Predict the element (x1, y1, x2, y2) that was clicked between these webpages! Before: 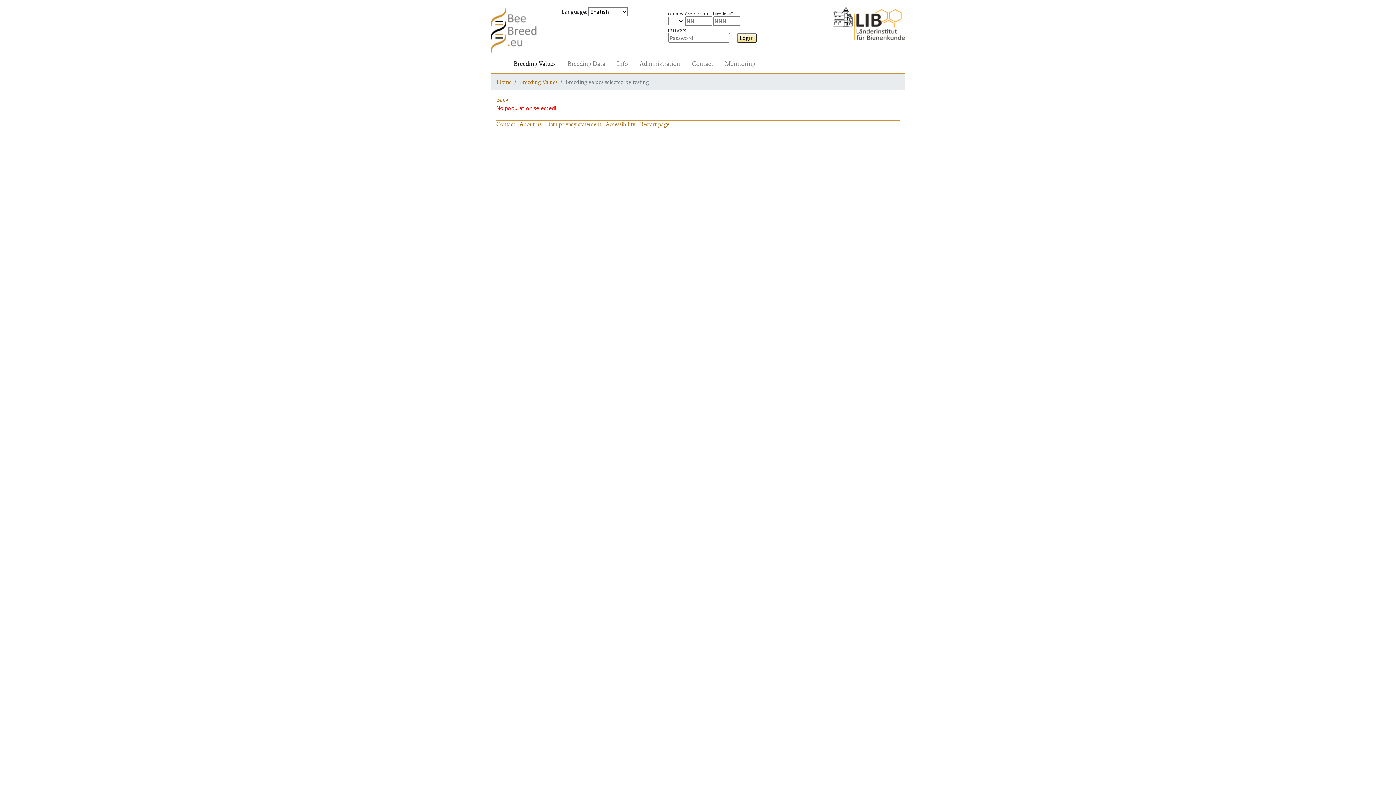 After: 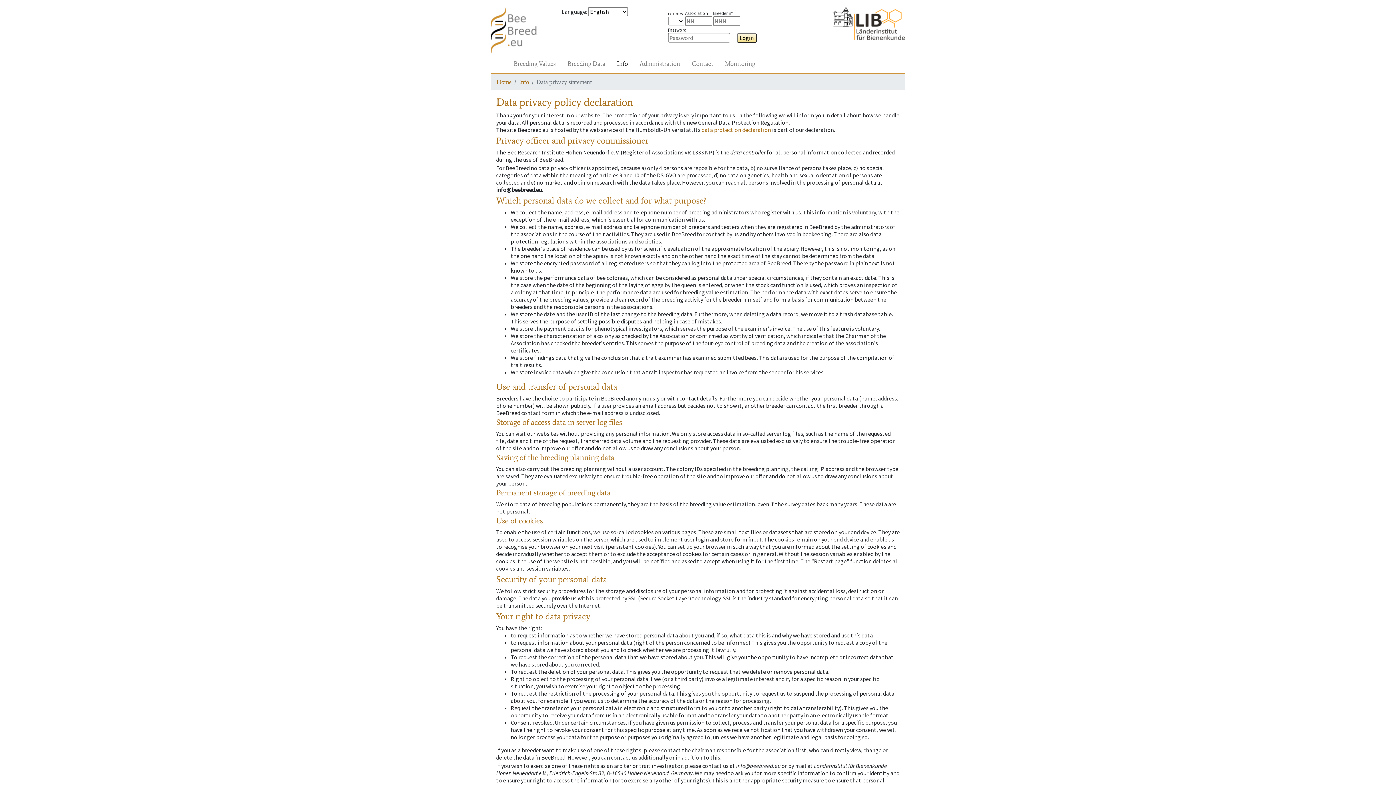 Action: bbox: (546, 120, 601, 127) label: Data privacy statement